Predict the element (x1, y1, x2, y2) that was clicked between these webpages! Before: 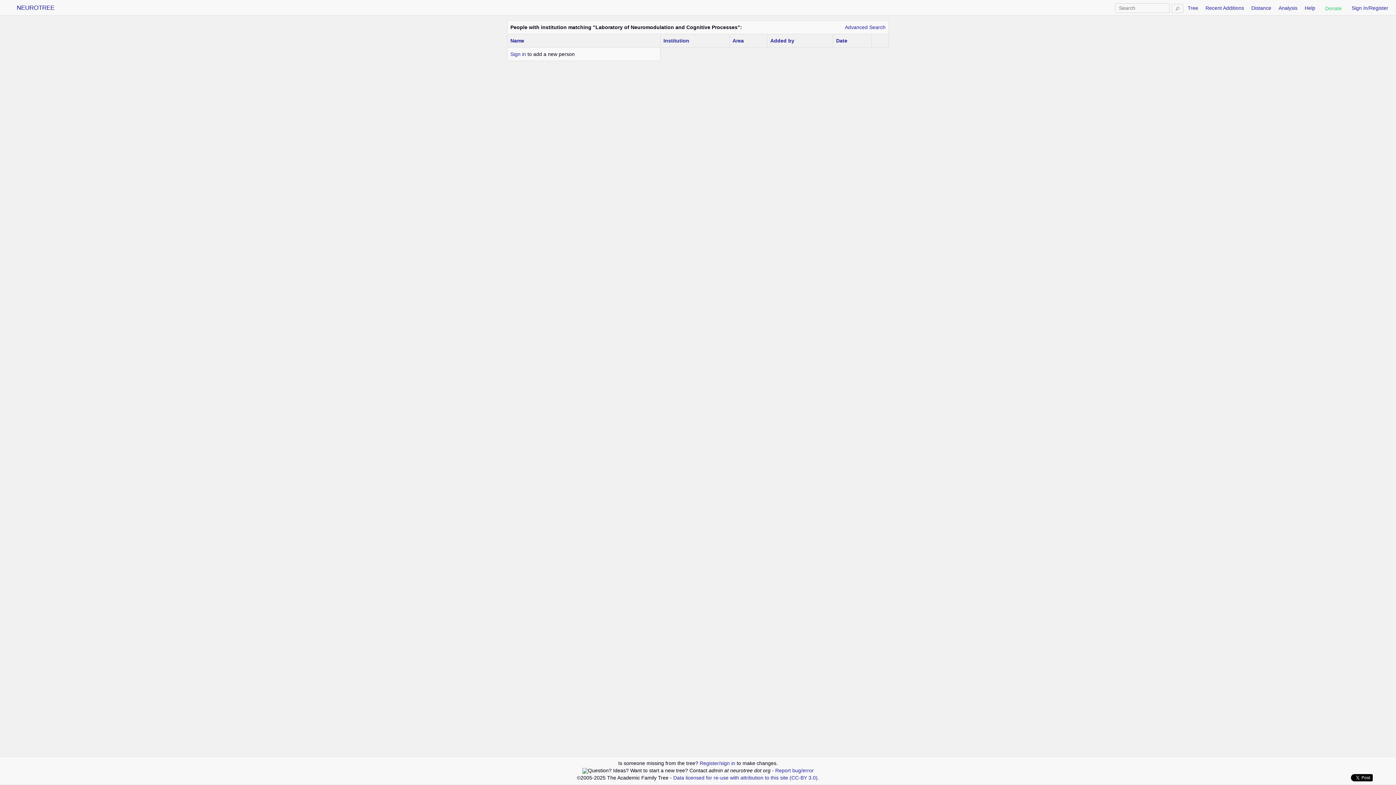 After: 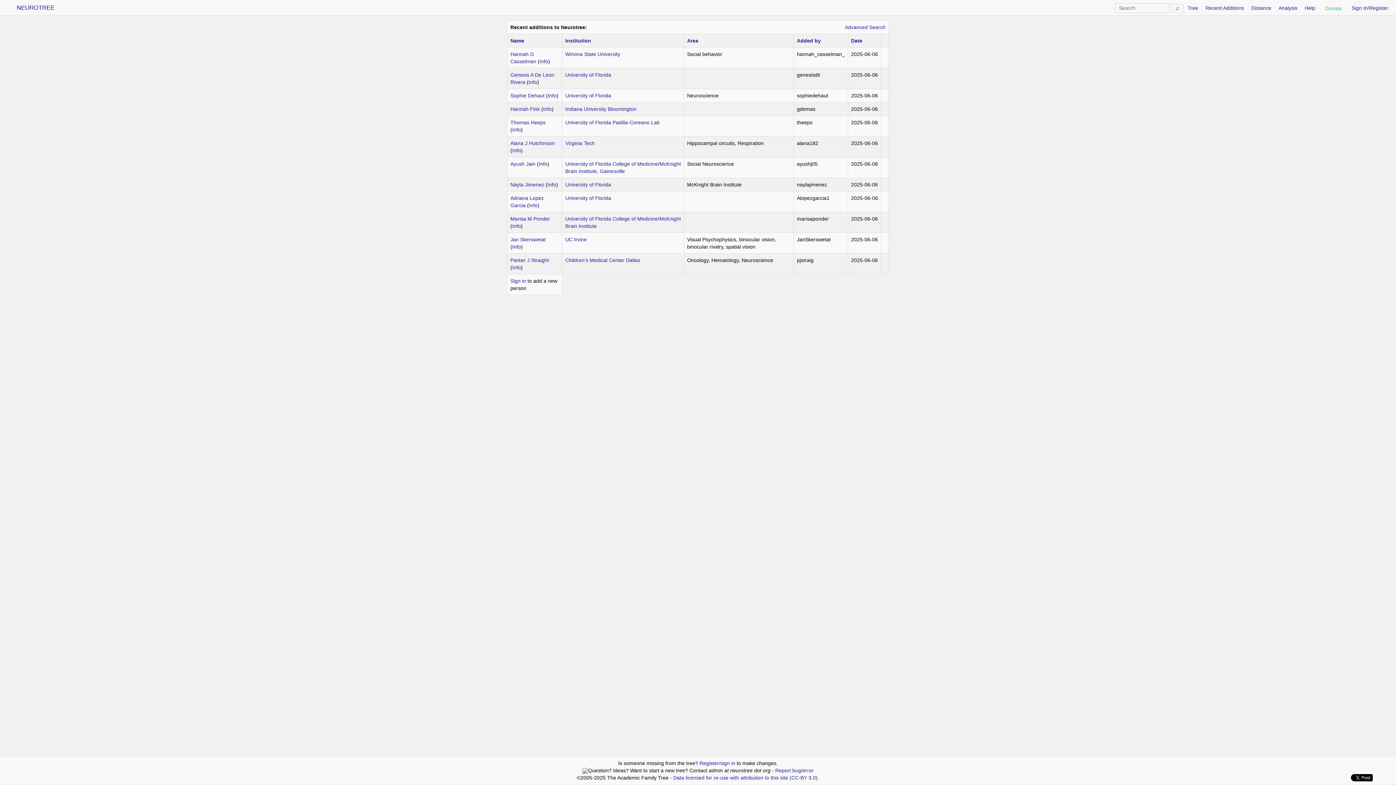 Action: label: Recent Additions bbox: (1205, 5, 1244, 10)